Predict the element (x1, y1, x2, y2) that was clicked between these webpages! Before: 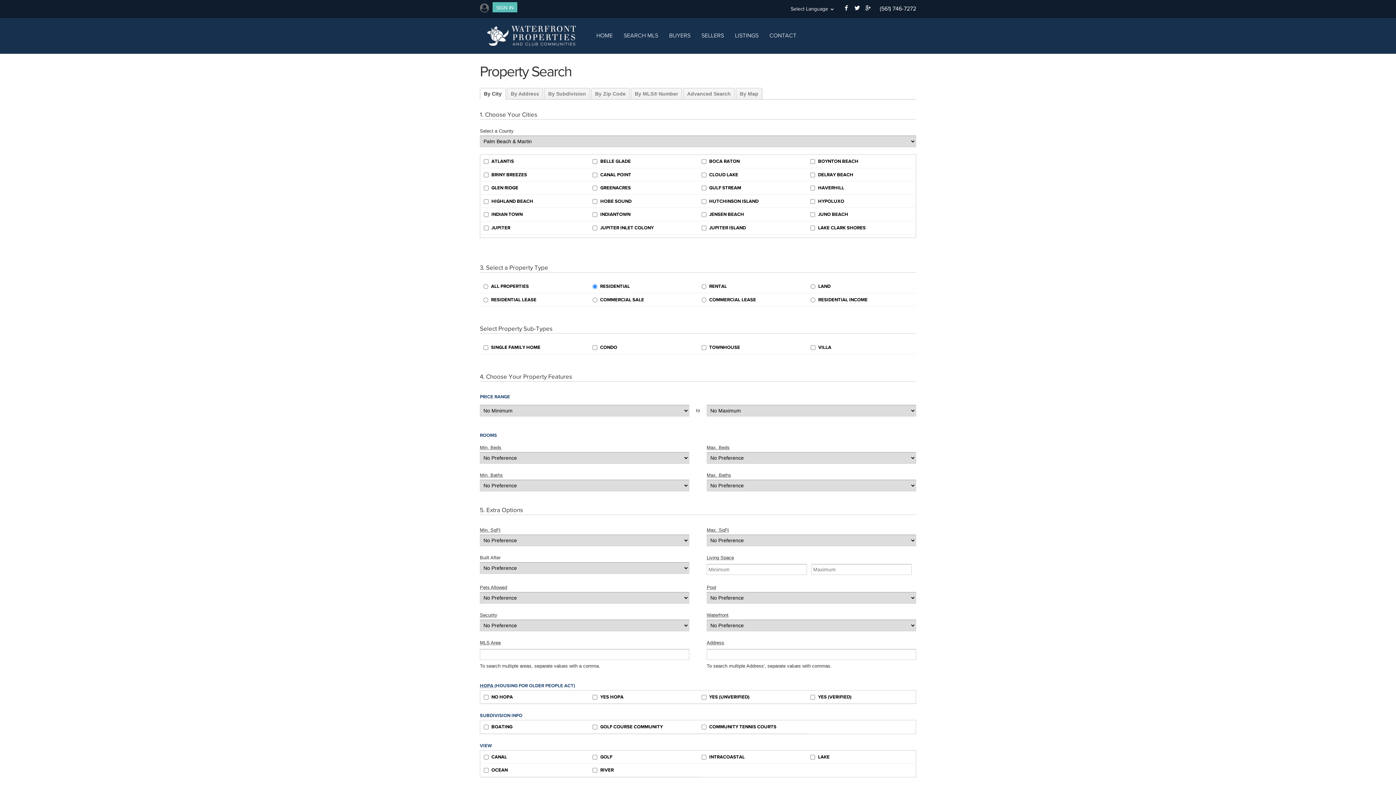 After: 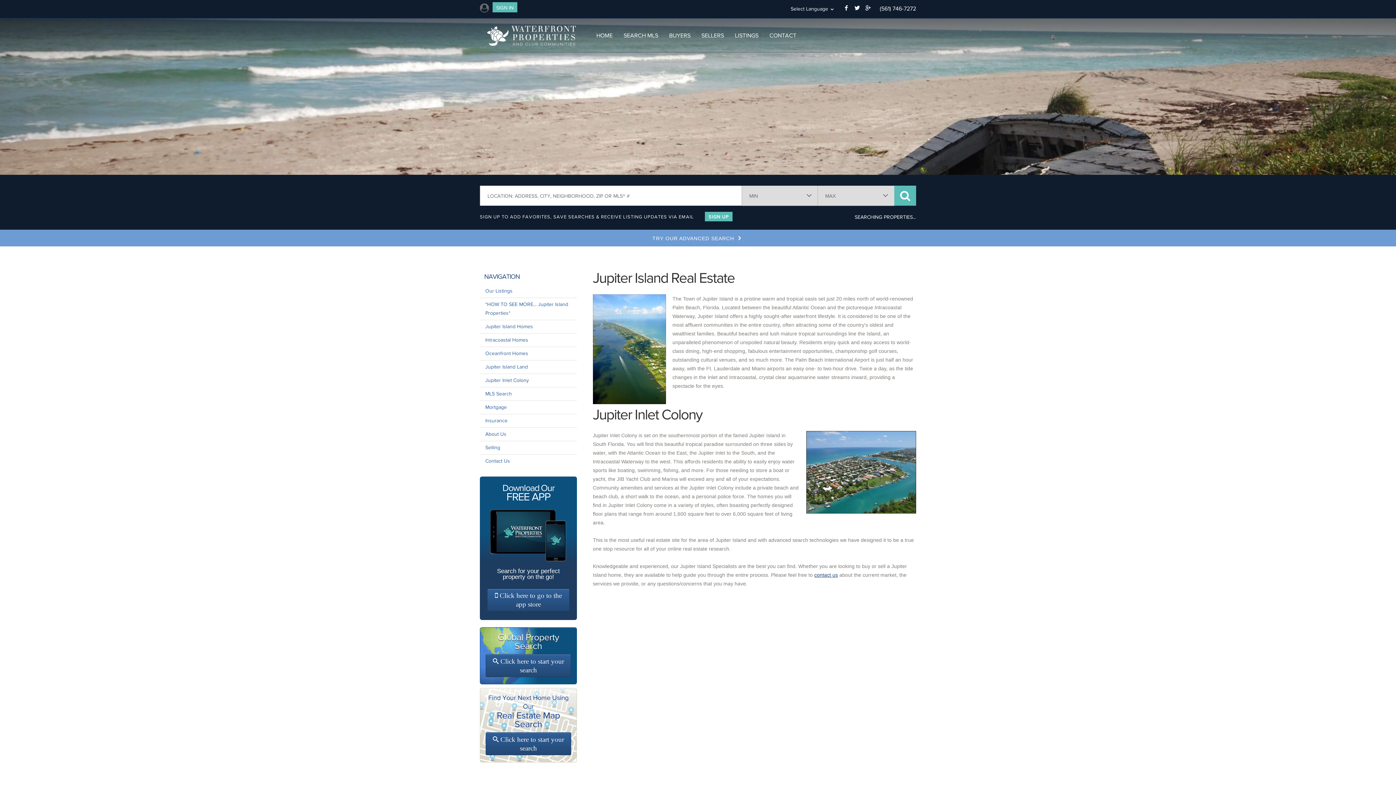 Action: bbox: (591, 29, 618, 41) label: HOME